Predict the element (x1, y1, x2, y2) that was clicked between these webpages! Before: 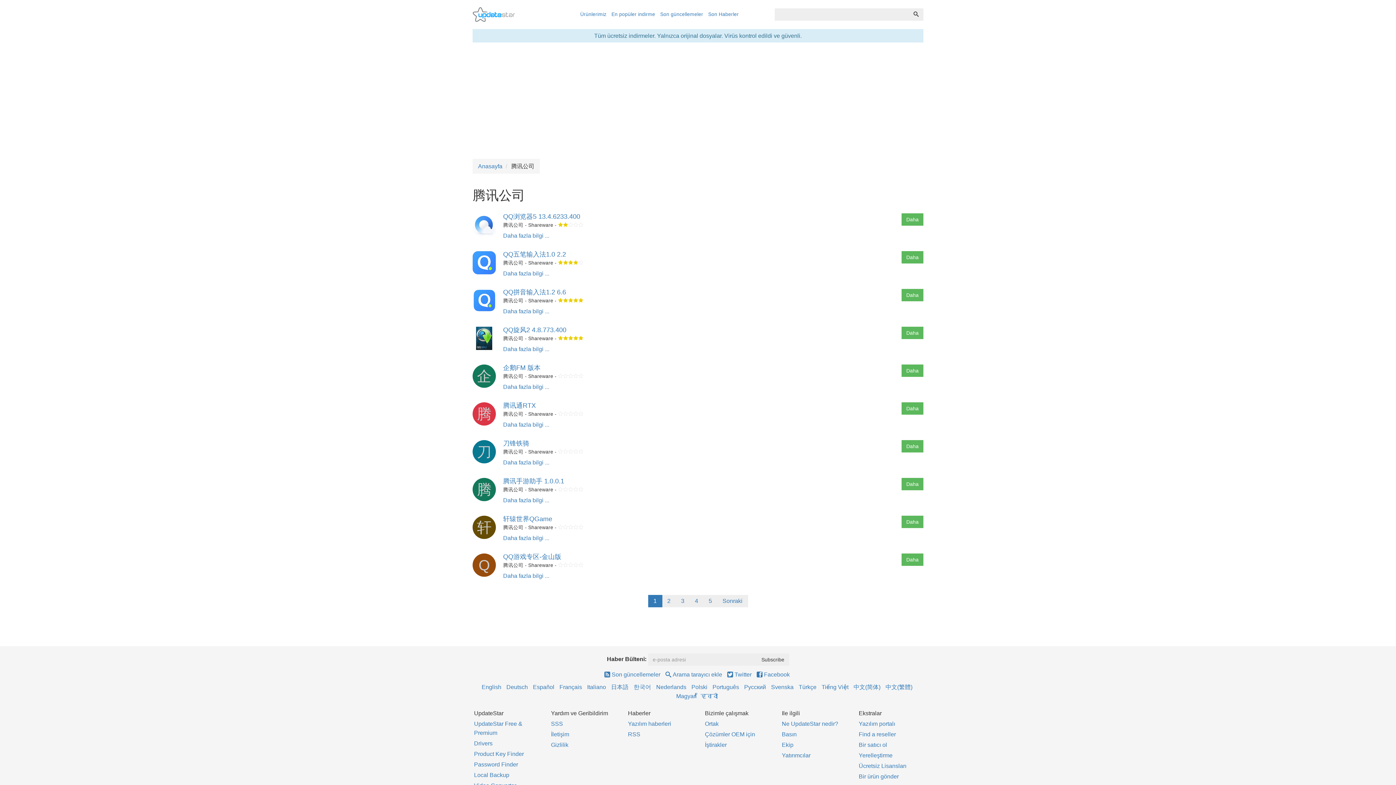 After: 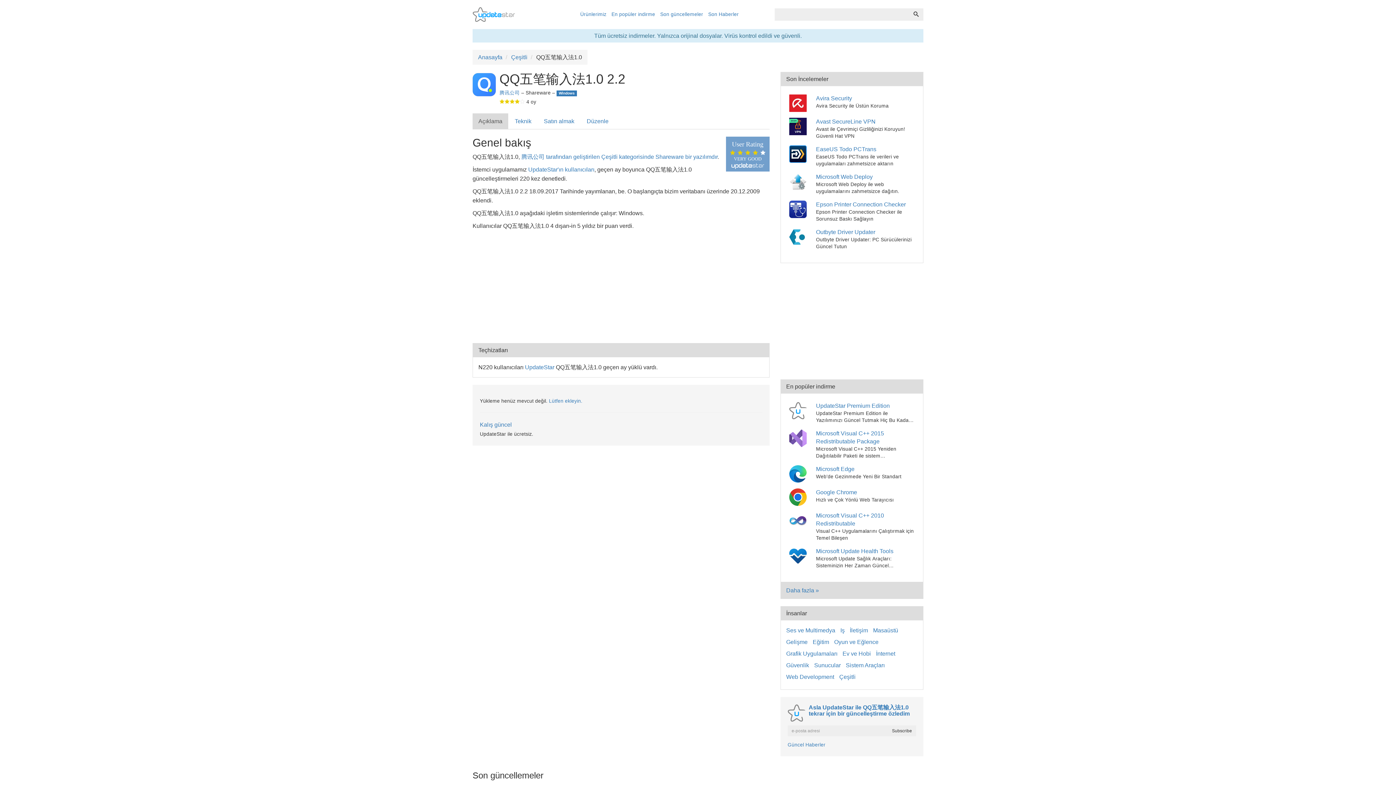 Action: label: Daha bbox: (901, 251, 923, 263)